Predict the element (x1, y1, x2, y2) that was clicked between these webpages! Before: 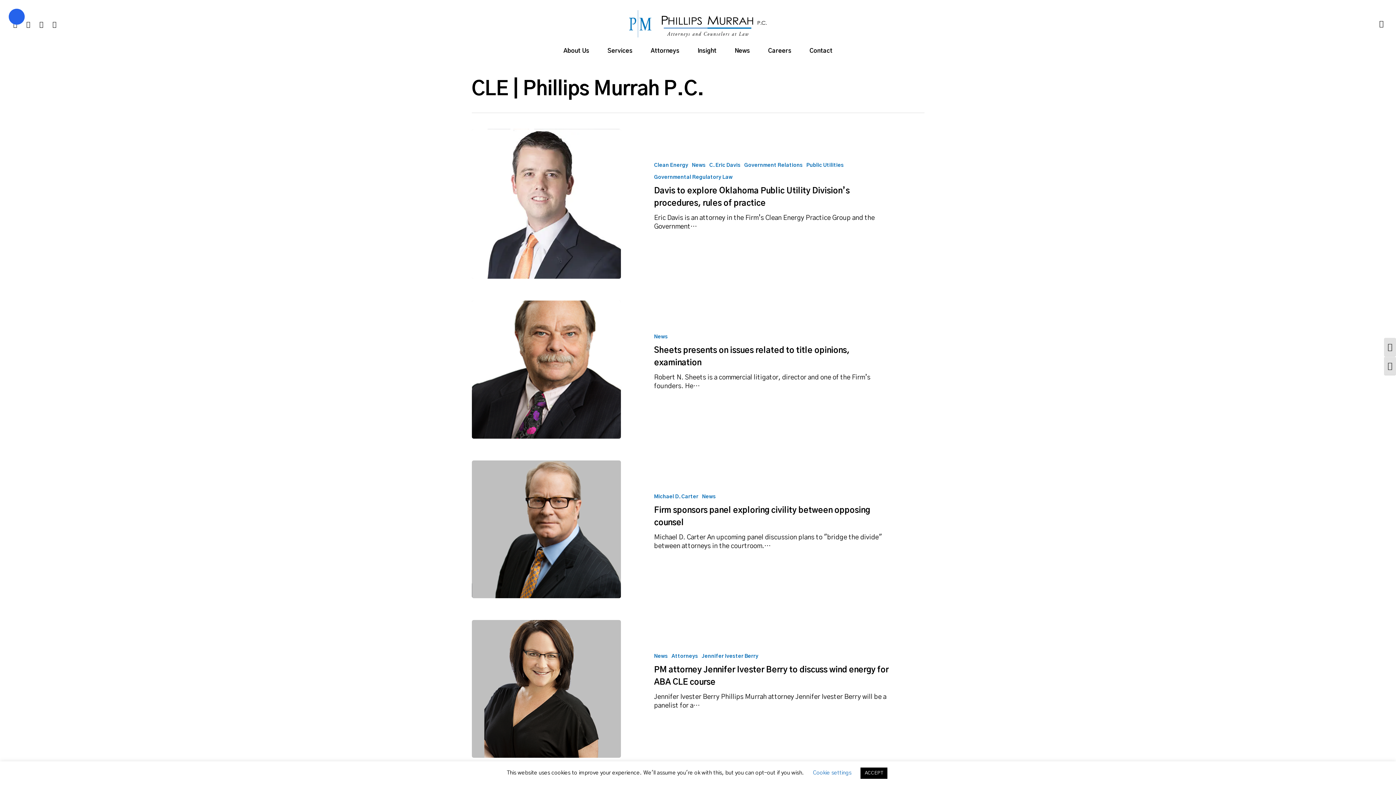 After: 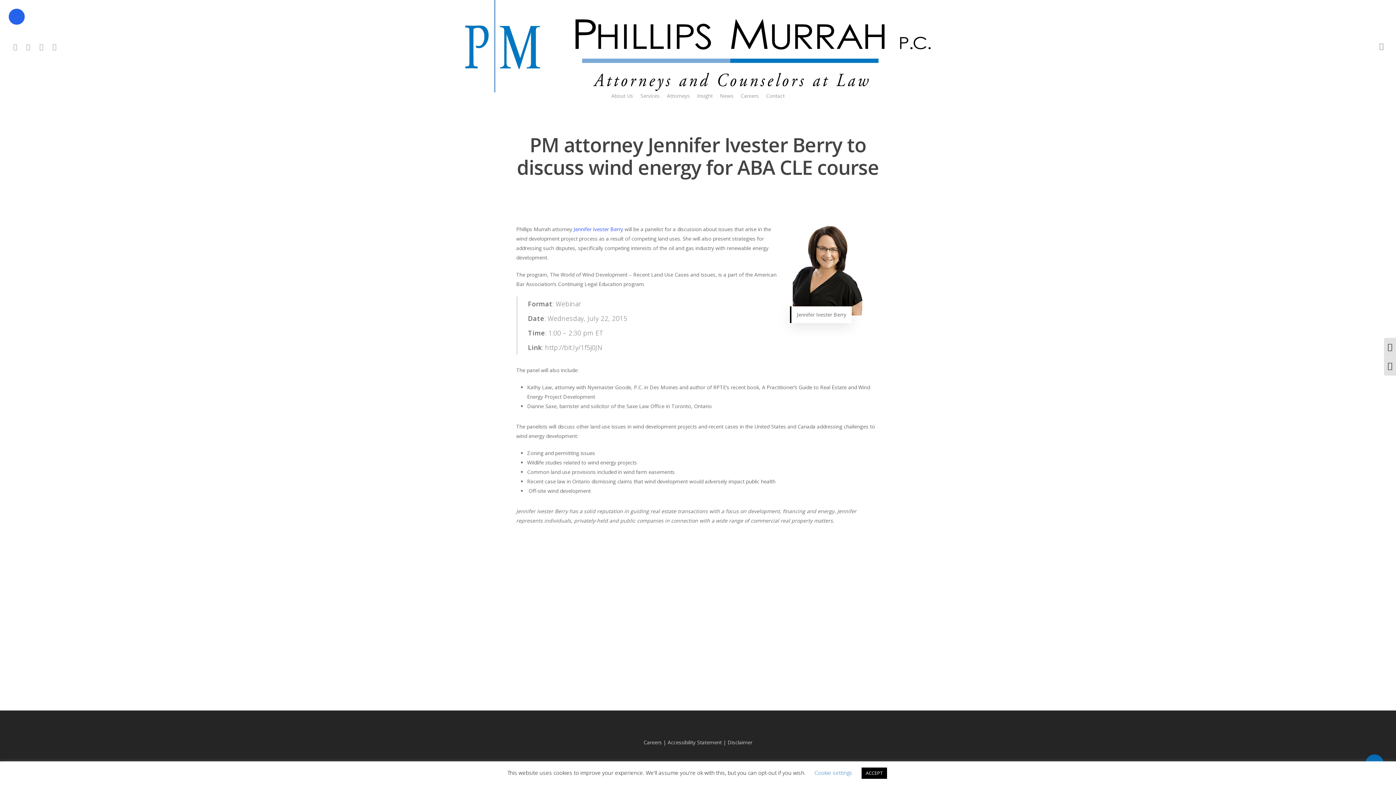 Action: label: PM attorney Jennifer Ivester Berry to discuss wind energy for ABA CLE course bbox: (622, 620, 924, 758)